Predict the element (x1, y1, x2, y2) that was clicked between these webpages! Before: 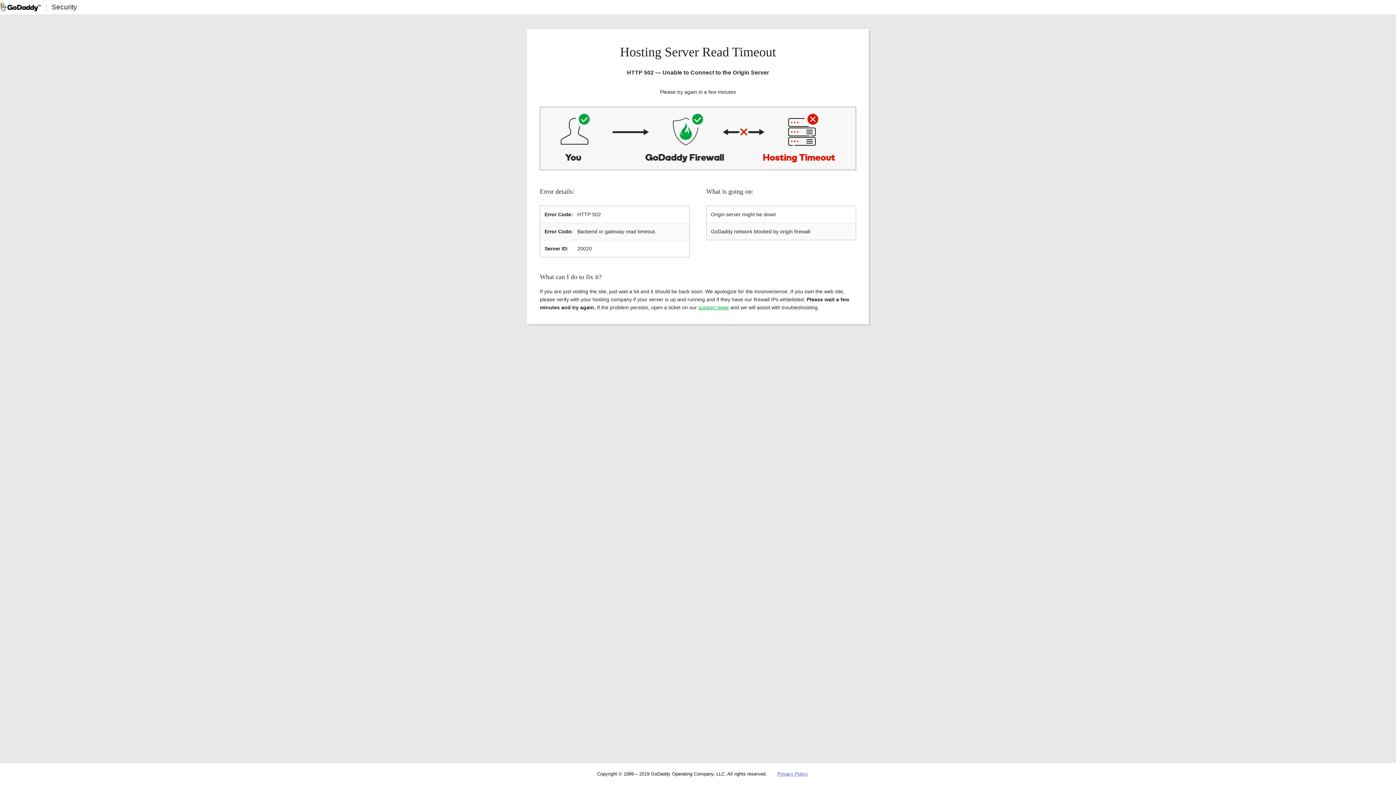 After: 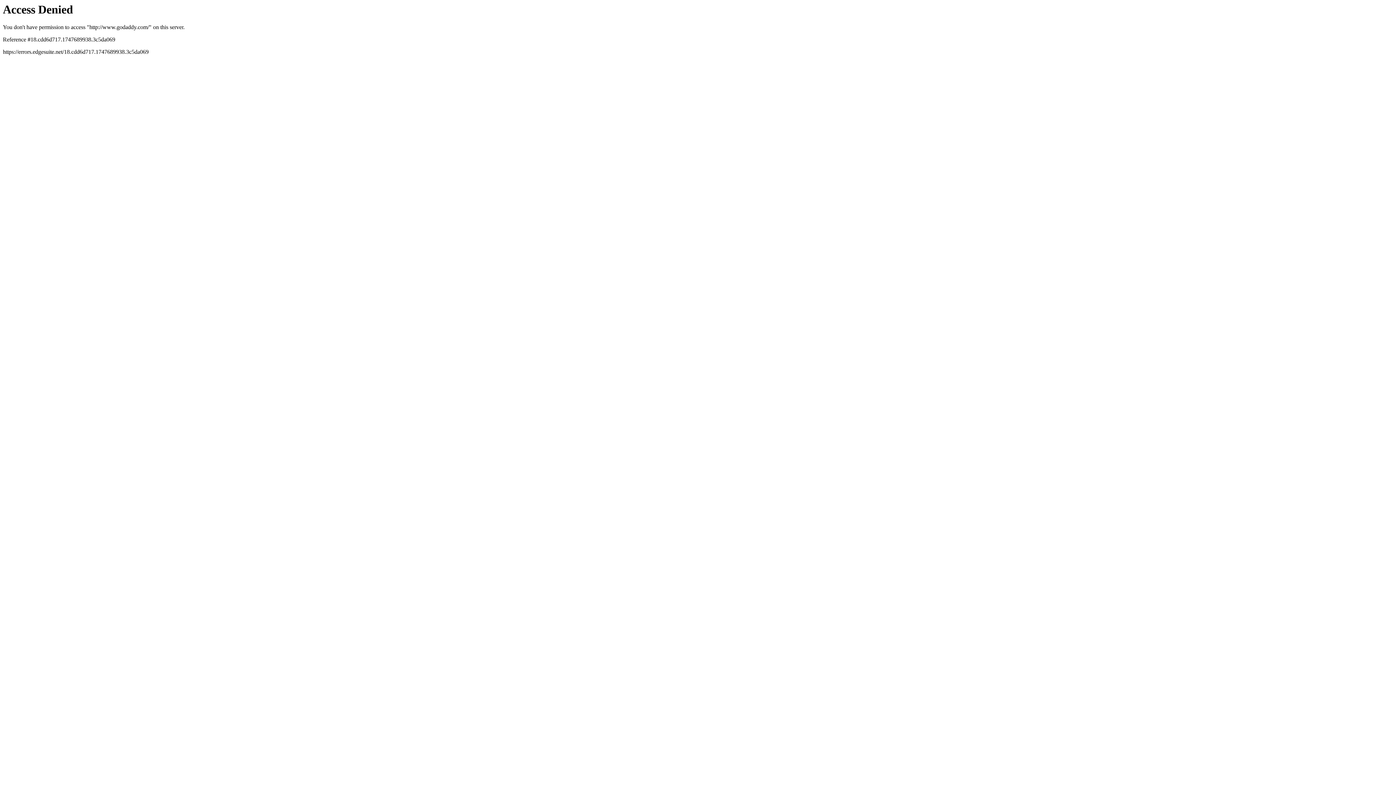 Action: bbox: (0, 2, 40, 11)